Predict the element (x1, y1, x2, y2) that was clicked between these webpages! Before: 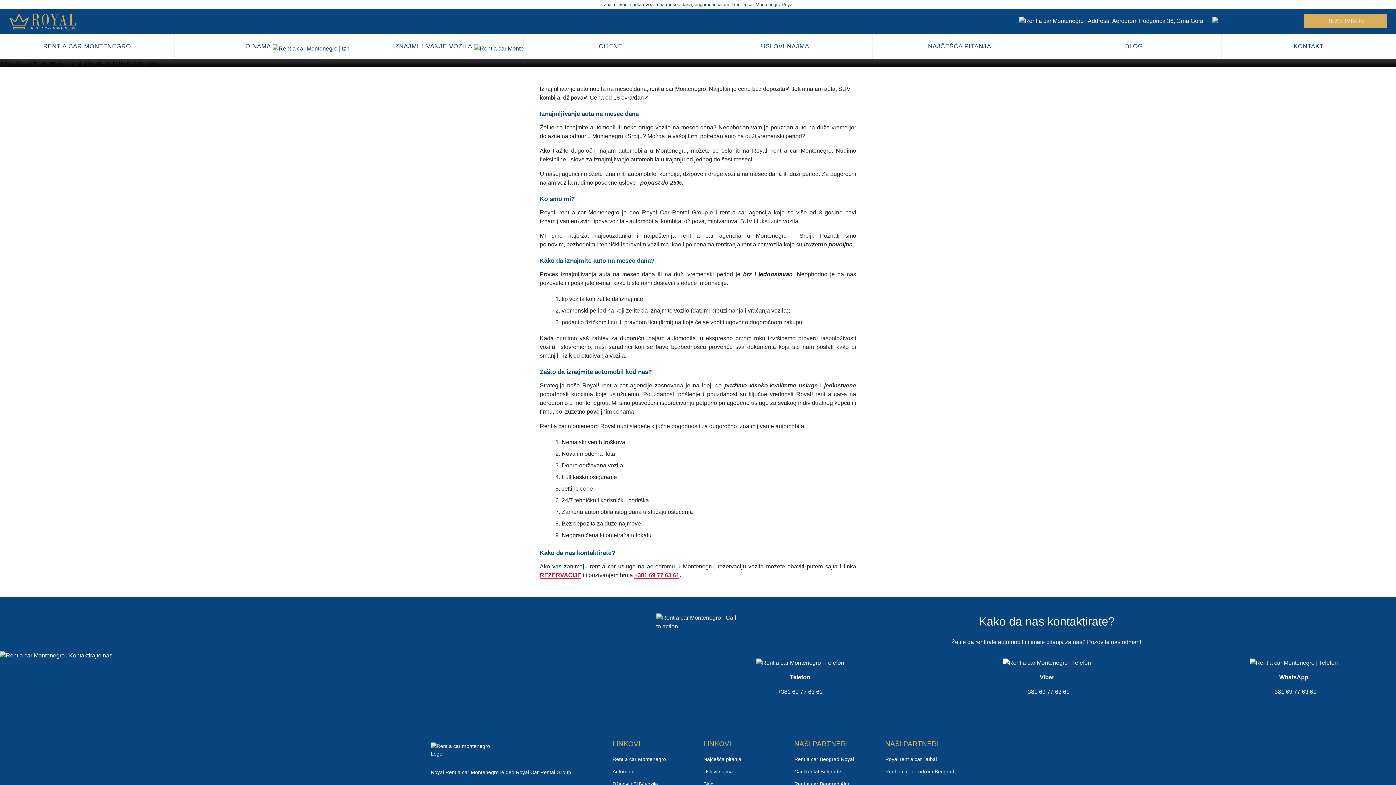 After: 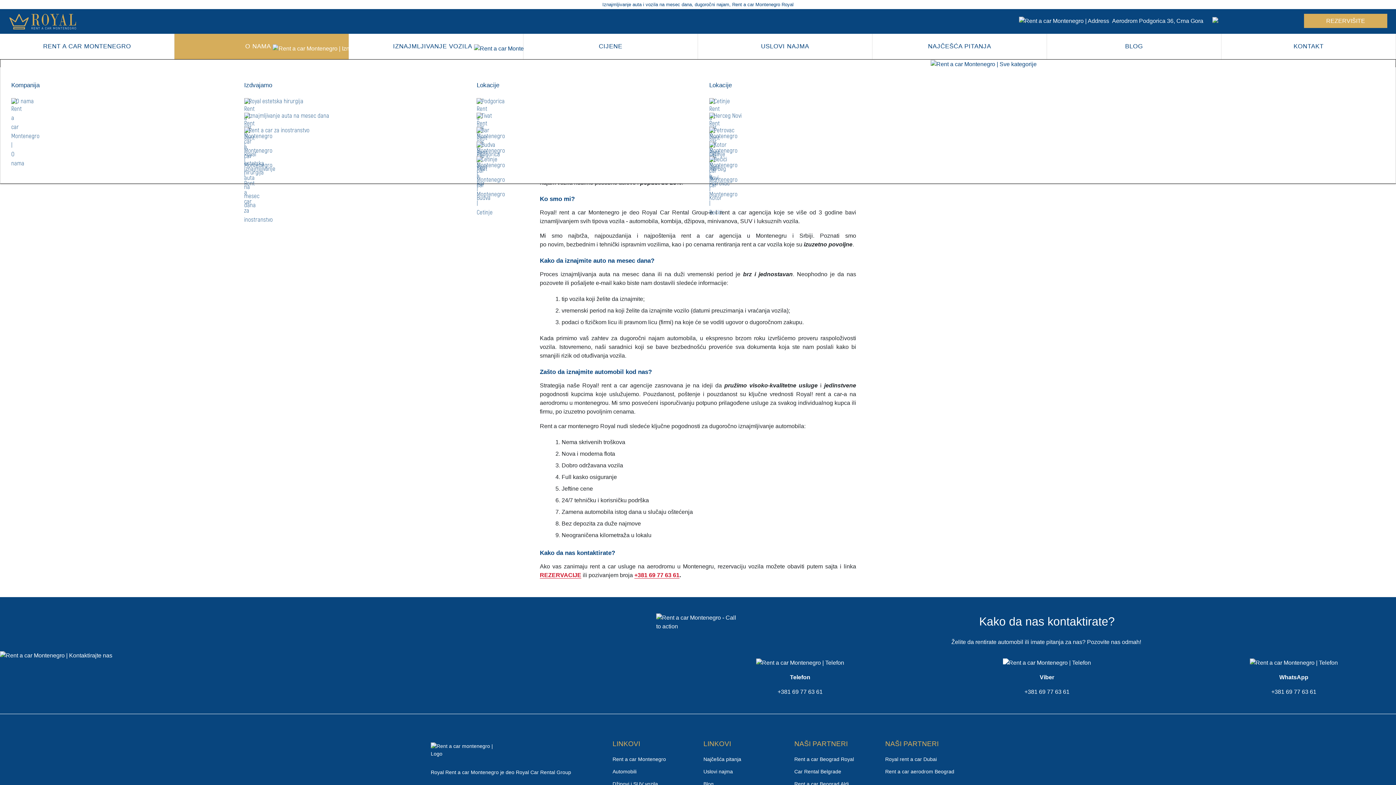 Action: bbox: (174, 33, 349, 59) label: O NAMA